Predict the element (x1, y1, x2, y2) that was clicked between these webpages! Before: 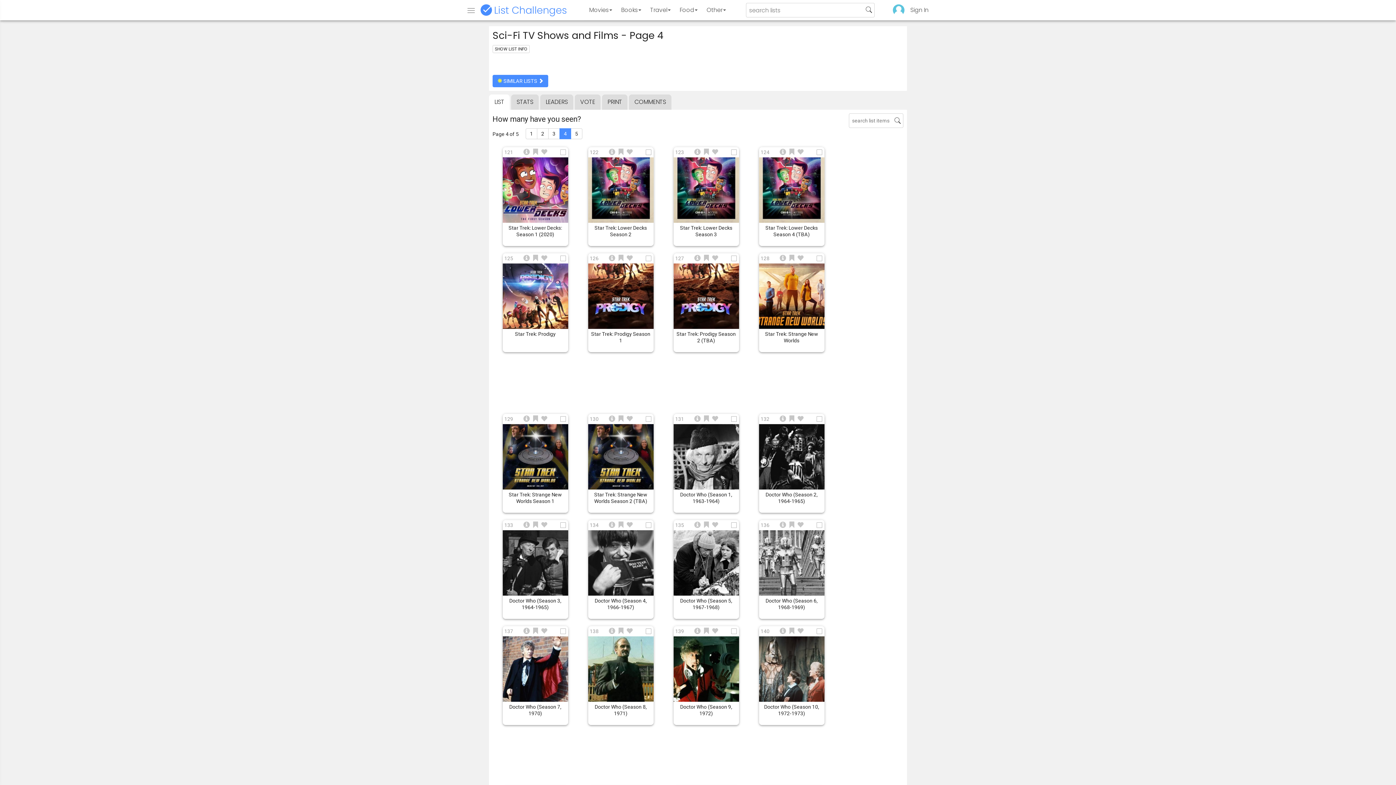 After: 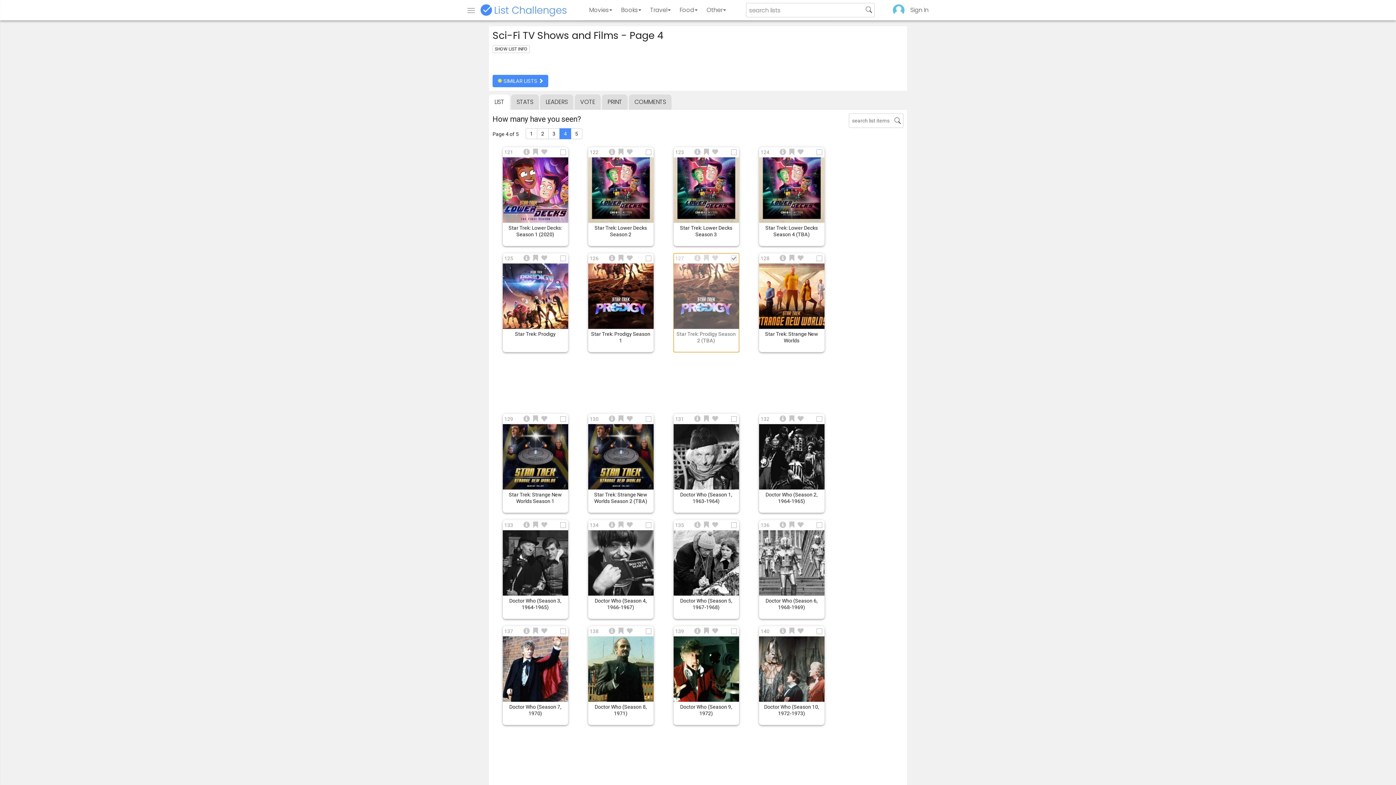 Action: bbox: (673, 253, 739, 352) label: Star Trek: Prodigy Season 2 (TBA)
127